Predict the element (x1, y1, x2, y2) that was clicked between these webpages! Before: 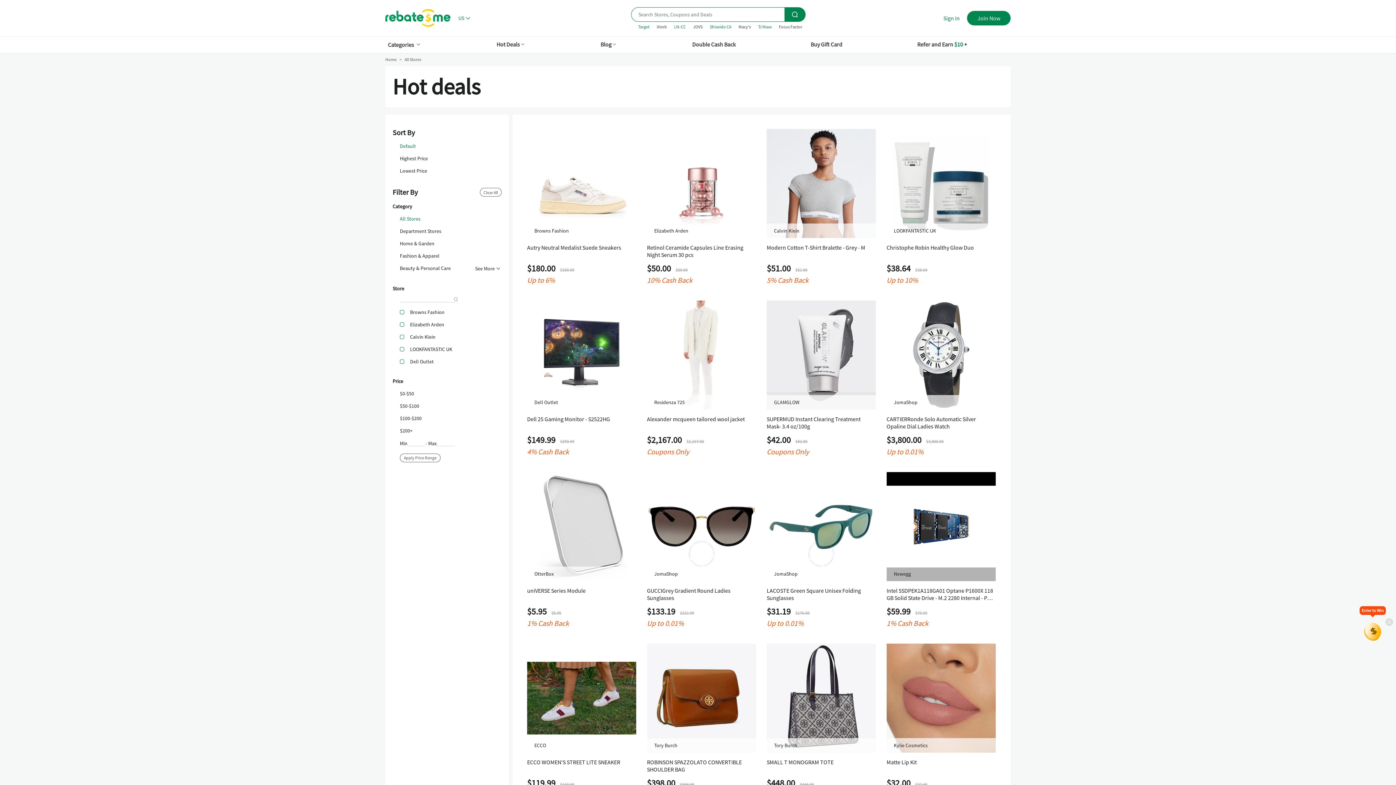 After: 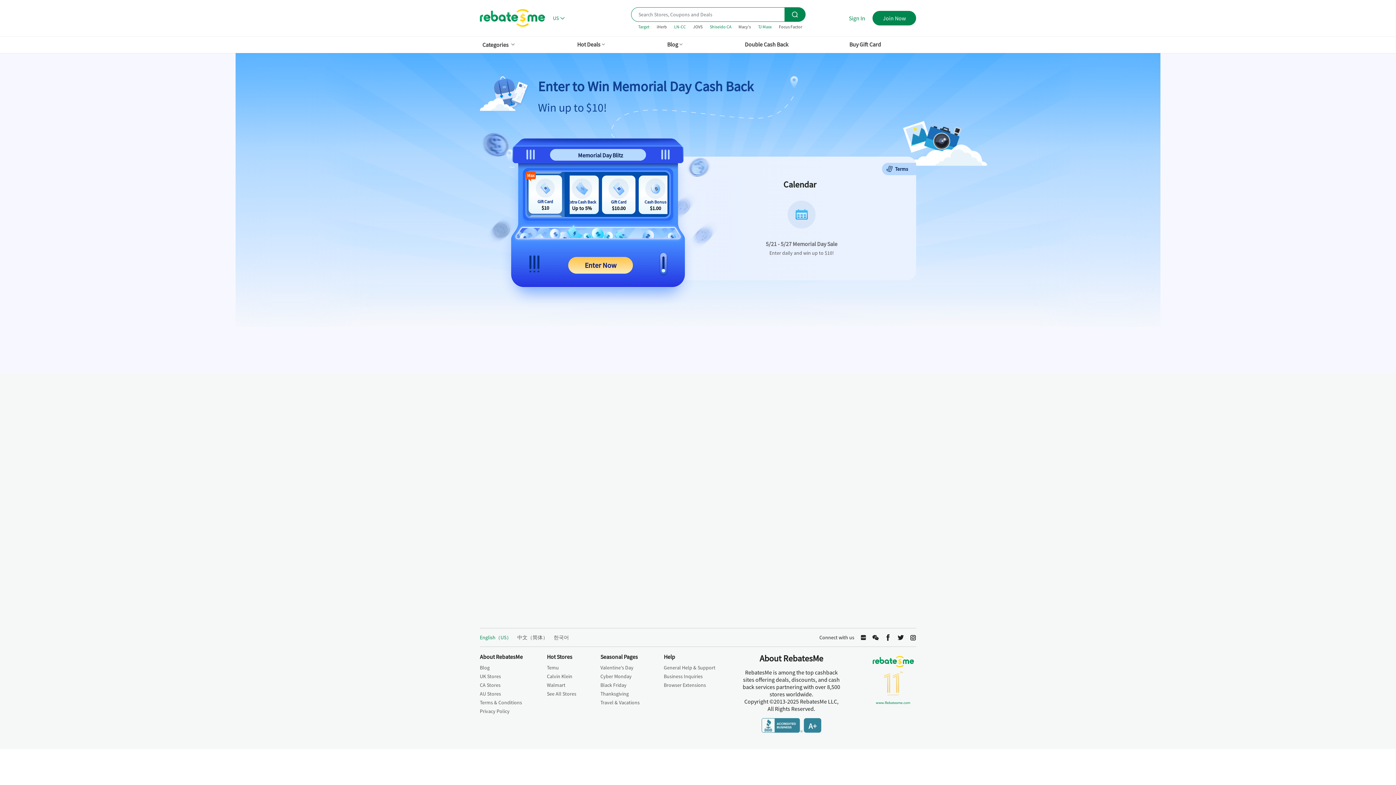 Action: label: Enter to Win

 bbox: (1360, 606, 1386, 633)